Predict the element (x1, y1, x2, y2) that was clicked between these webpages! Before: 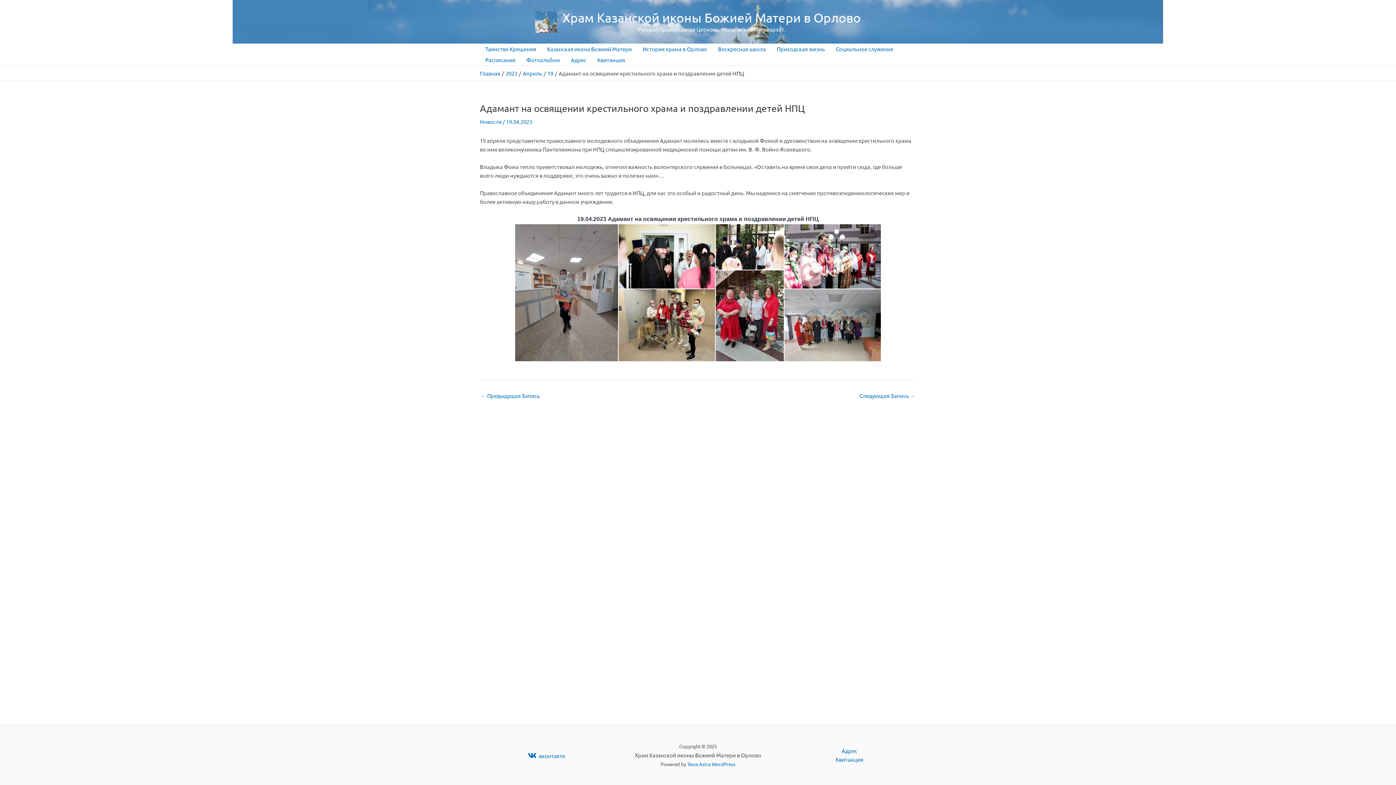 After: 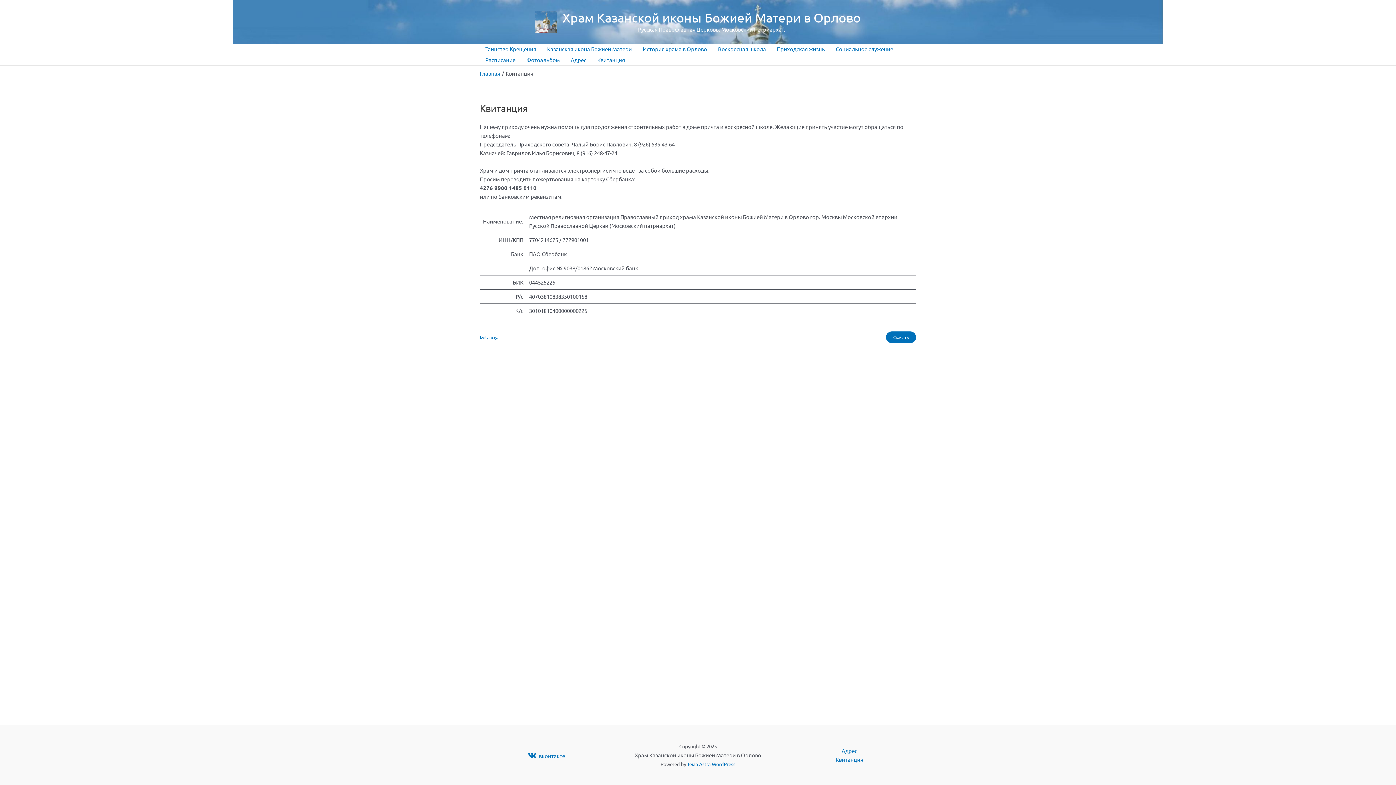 Action: bbox: (835, 755, 863, 764) label: Квитанция